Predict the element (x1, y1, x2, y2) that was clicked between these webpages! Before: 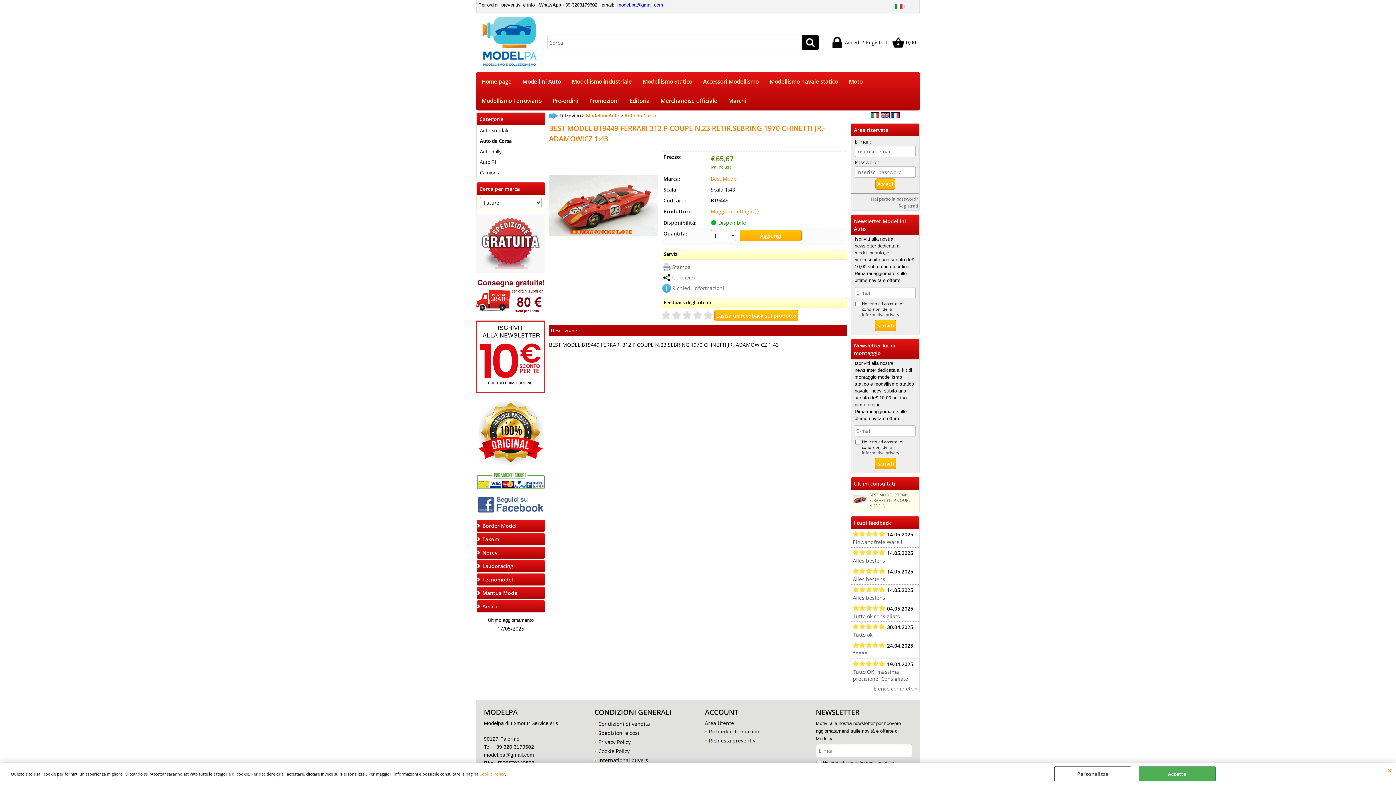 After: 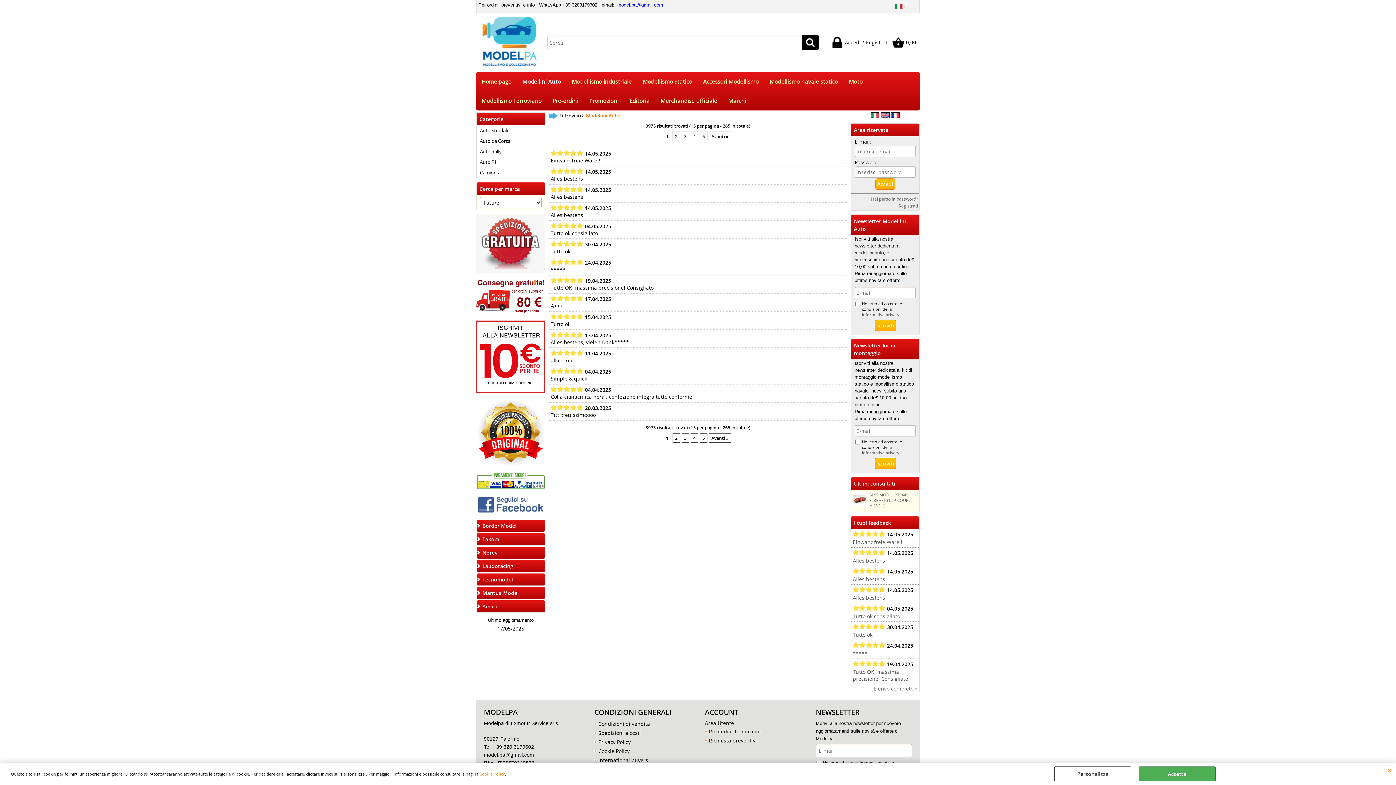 Action: bbox: (851, 684, 919, 692) label: Elenco completo »